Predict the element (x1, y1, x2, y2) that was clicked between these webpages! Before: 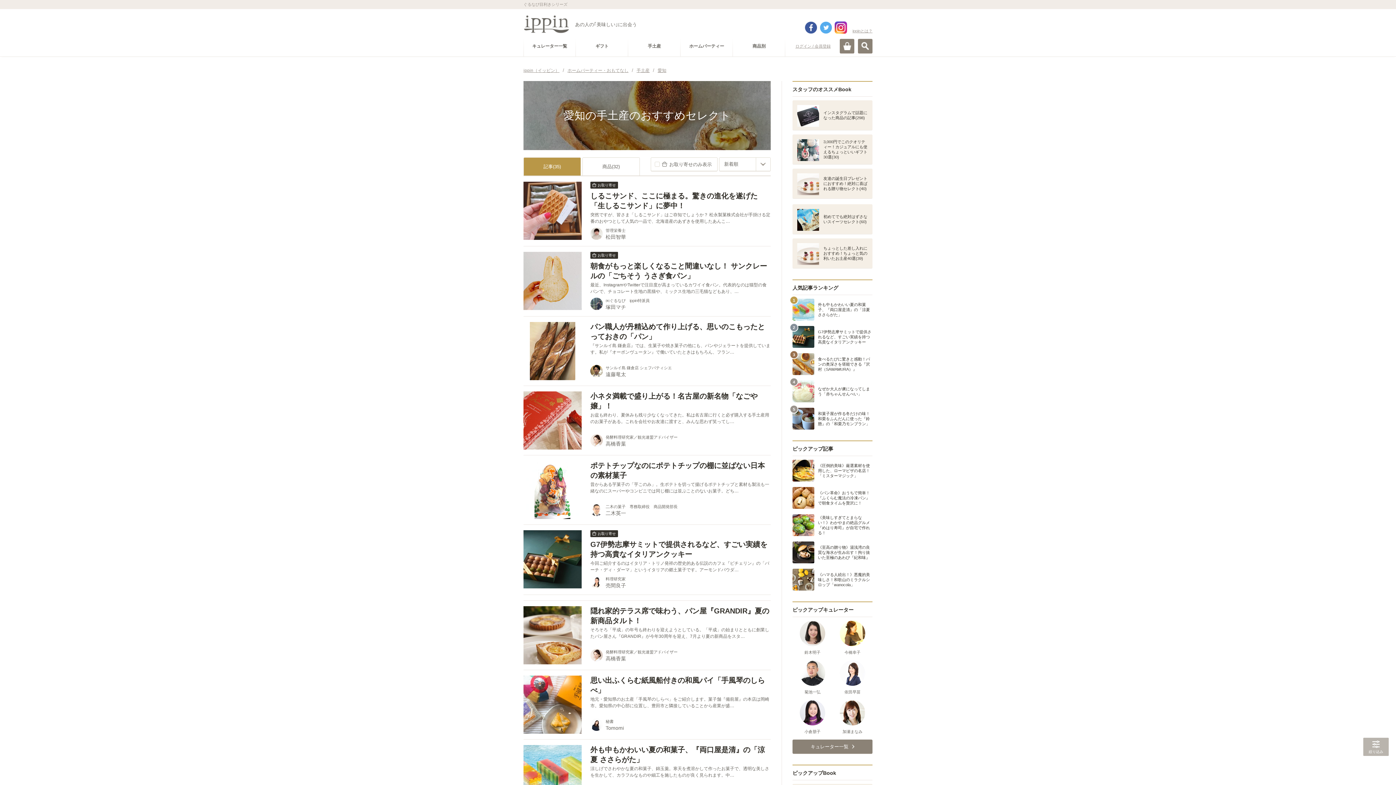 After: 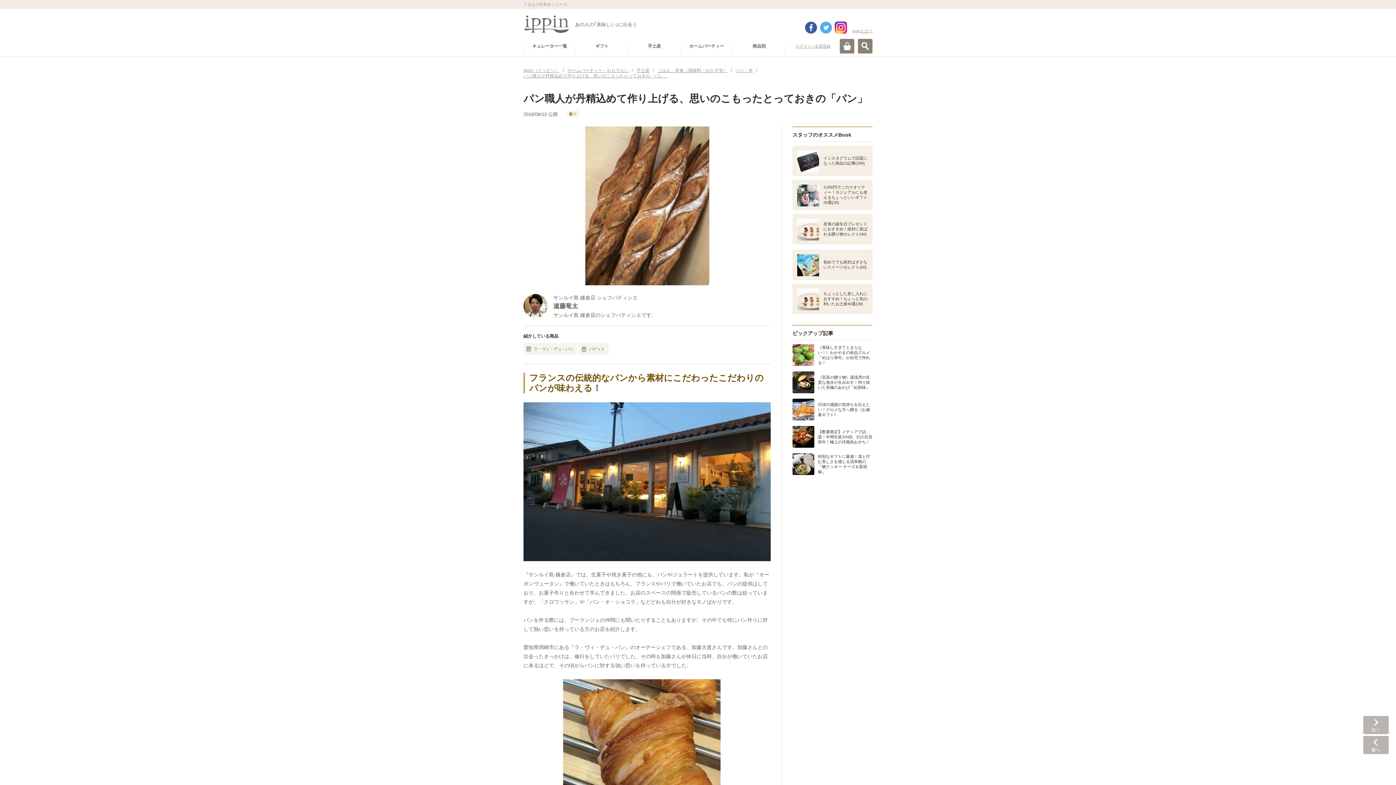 Action: label: パン職人が丹精込めて作り上げる、思いのこもったとっておきの「パン」

『サンルイ島 鎌倉店』では、生菓子や焼き菓子の他にも、パンやジェラートを提供しています。私が『オーボンヴュータン』で働いていたときはもちろん、フラン…

サンルイ島 鎌倉店 シェフパティシエ

遠藤竜太 bbox: (523, 316, 770, 385)